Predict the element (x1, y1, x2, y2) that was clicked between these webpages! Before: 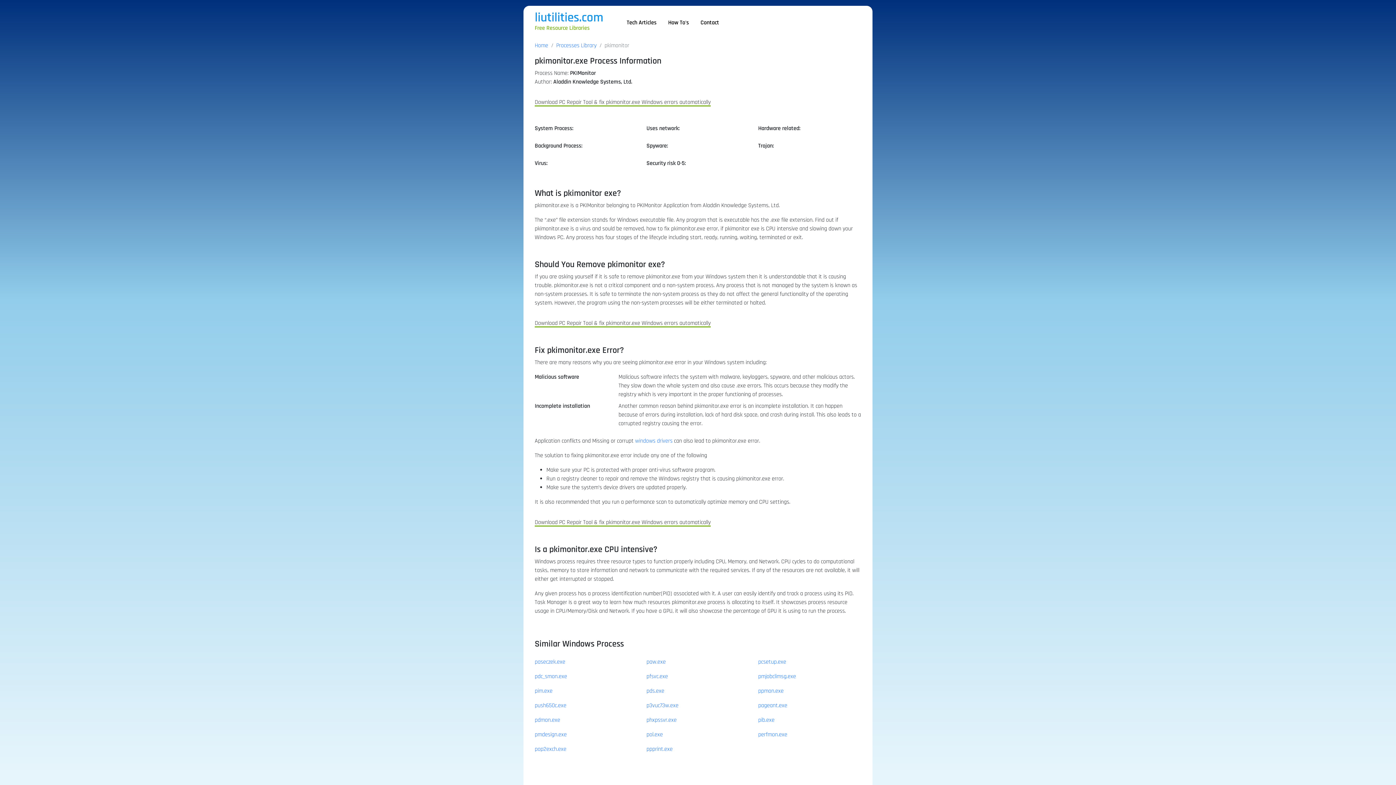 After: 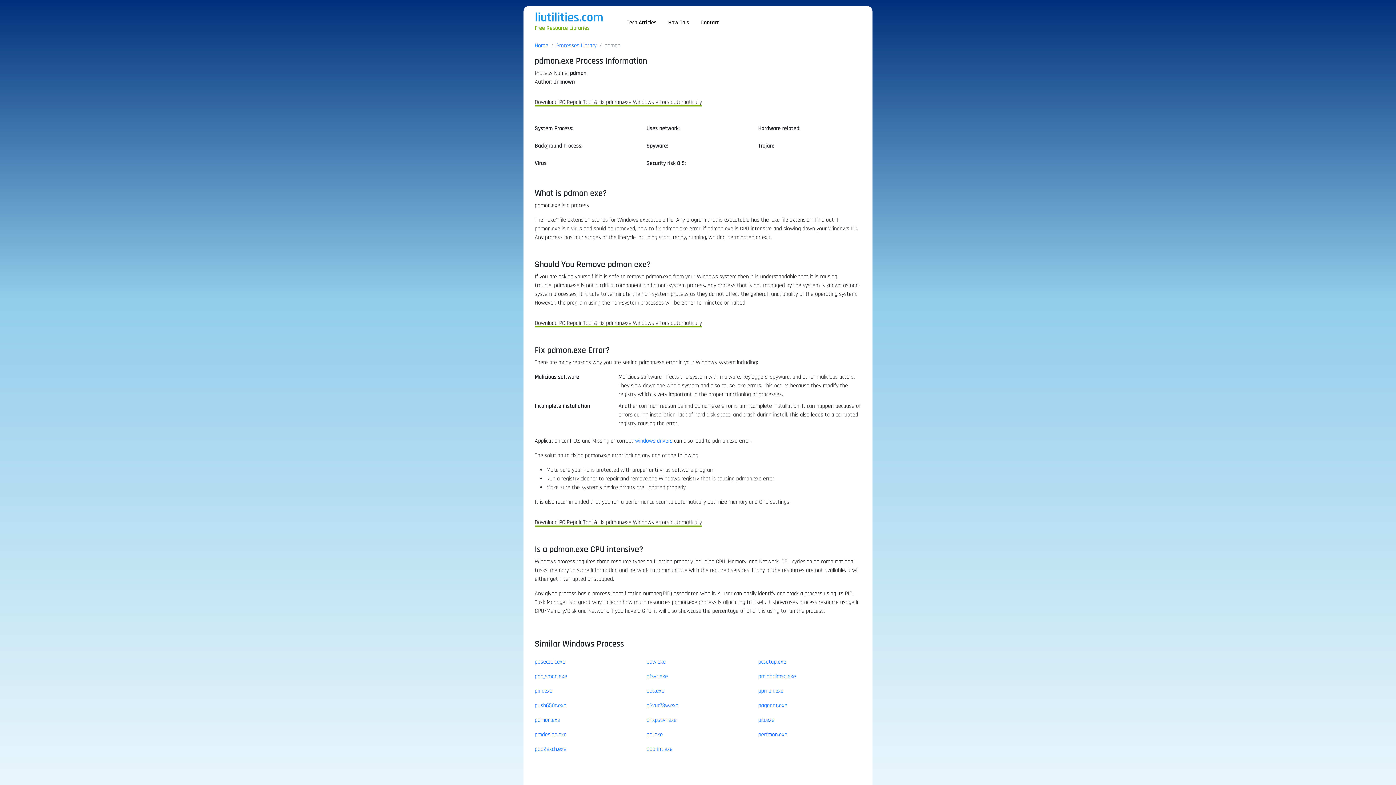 Action: label: pdmon.exe bbox: (534, 716, 560, 724)